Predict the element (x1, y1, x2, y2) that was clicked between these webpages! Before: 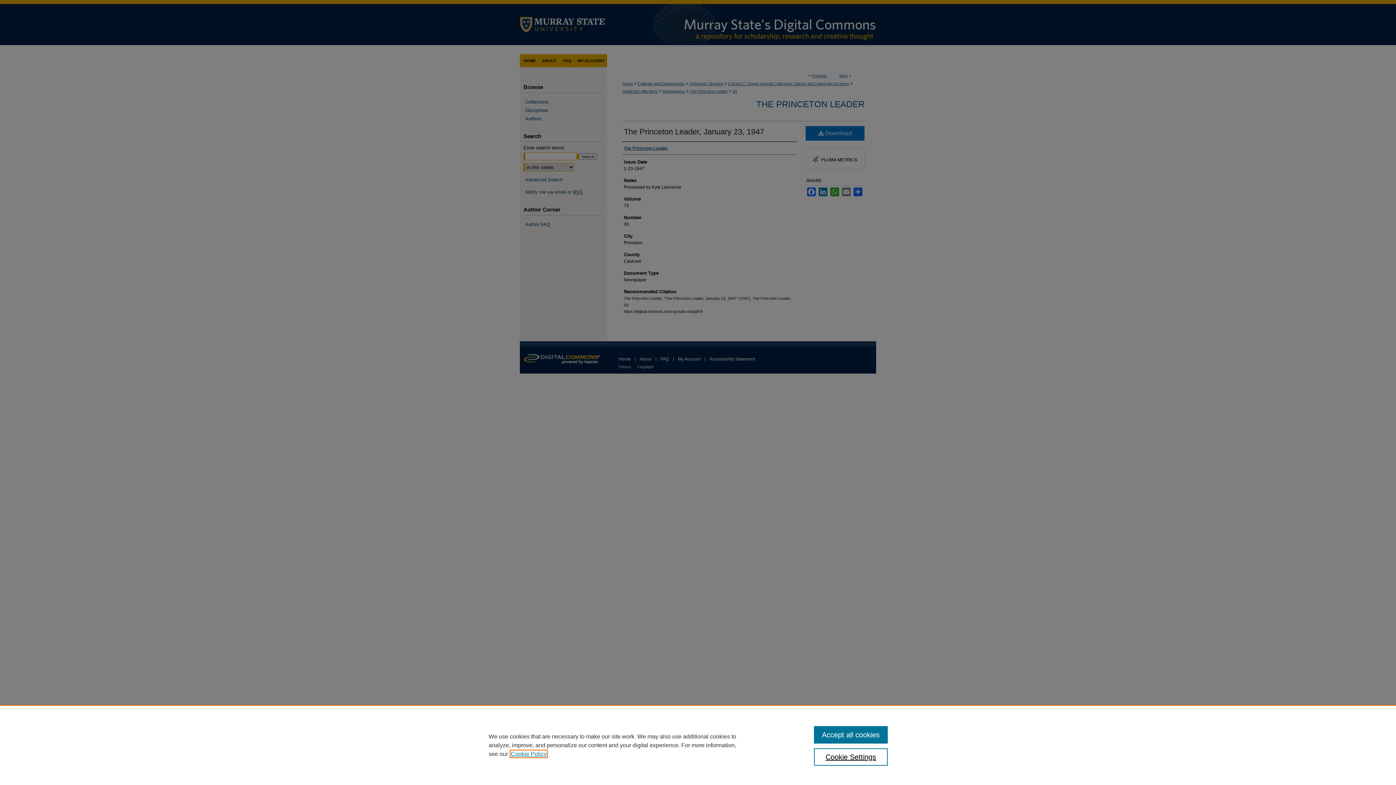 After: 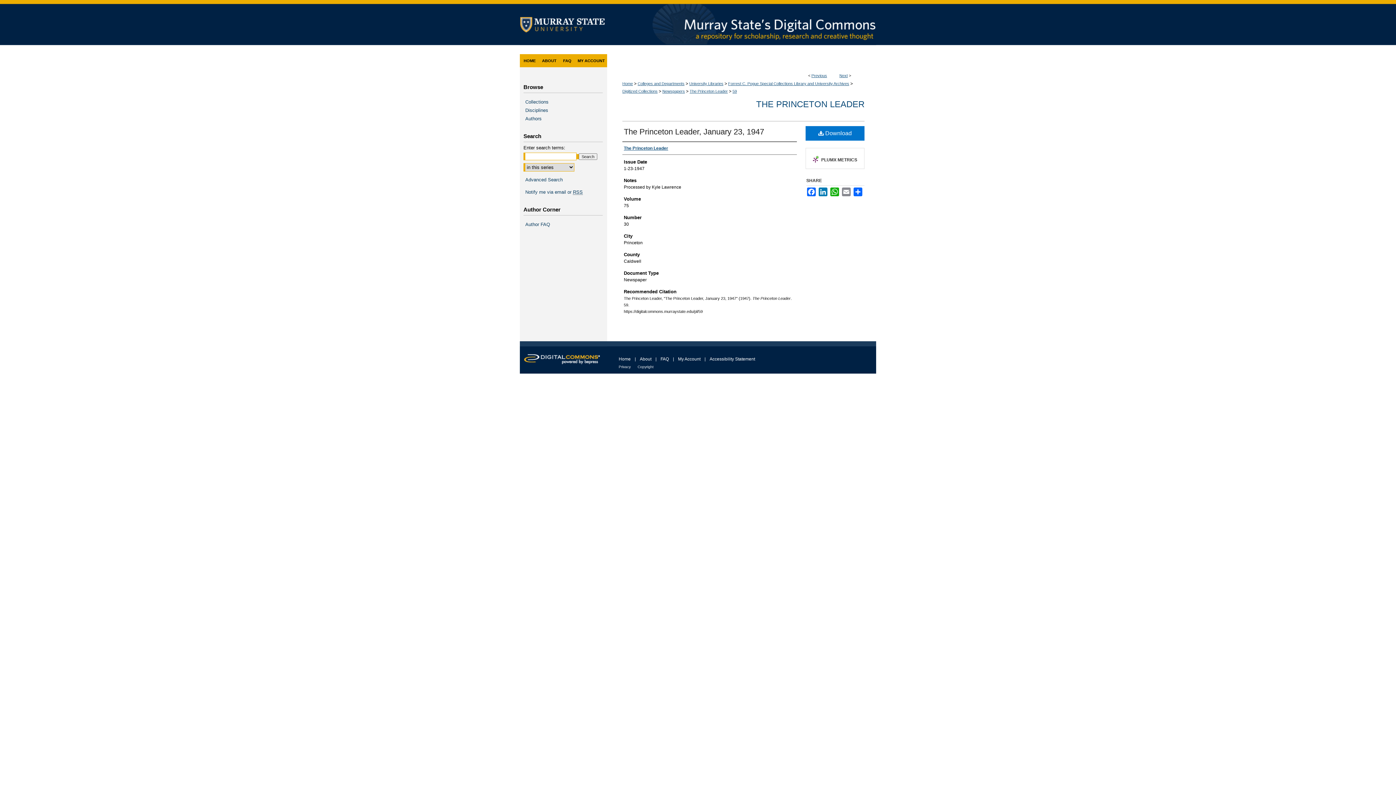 Action: label: Accept all cookies bbox: (814, 726, 887, 744)